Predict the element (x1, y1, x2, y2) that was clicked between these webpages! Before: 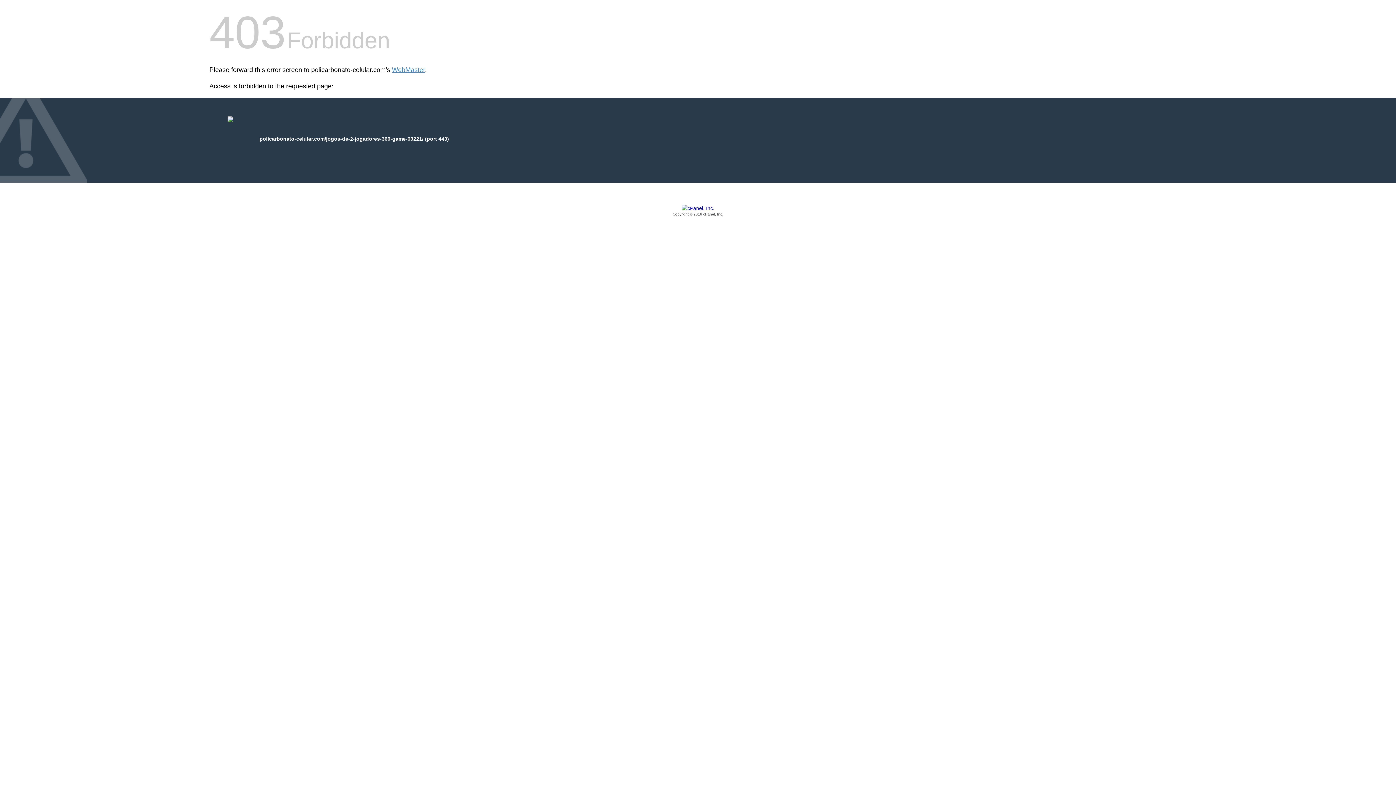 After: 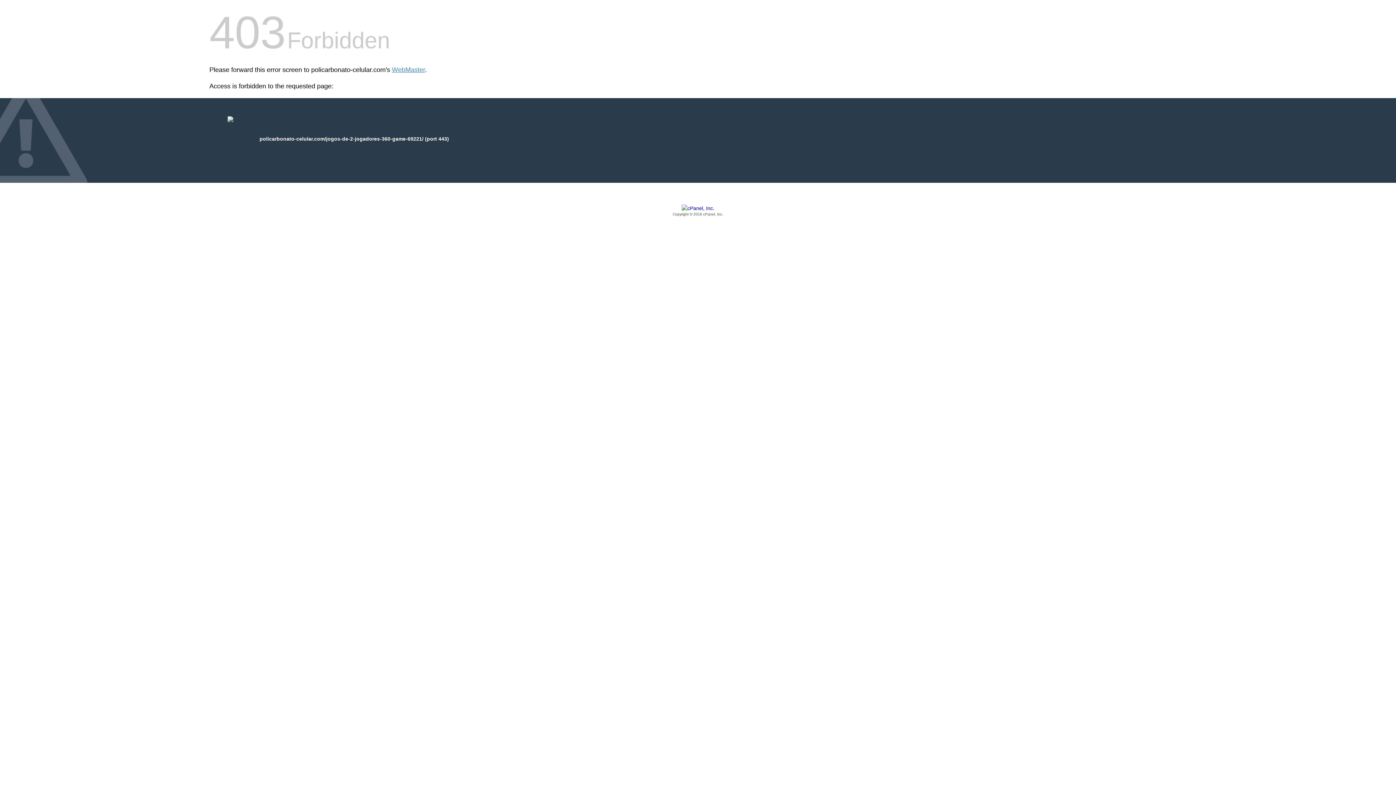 Action: bbox: (209, 205, 1186, 217) label: Copyright © 2016 cPanel, Inc.